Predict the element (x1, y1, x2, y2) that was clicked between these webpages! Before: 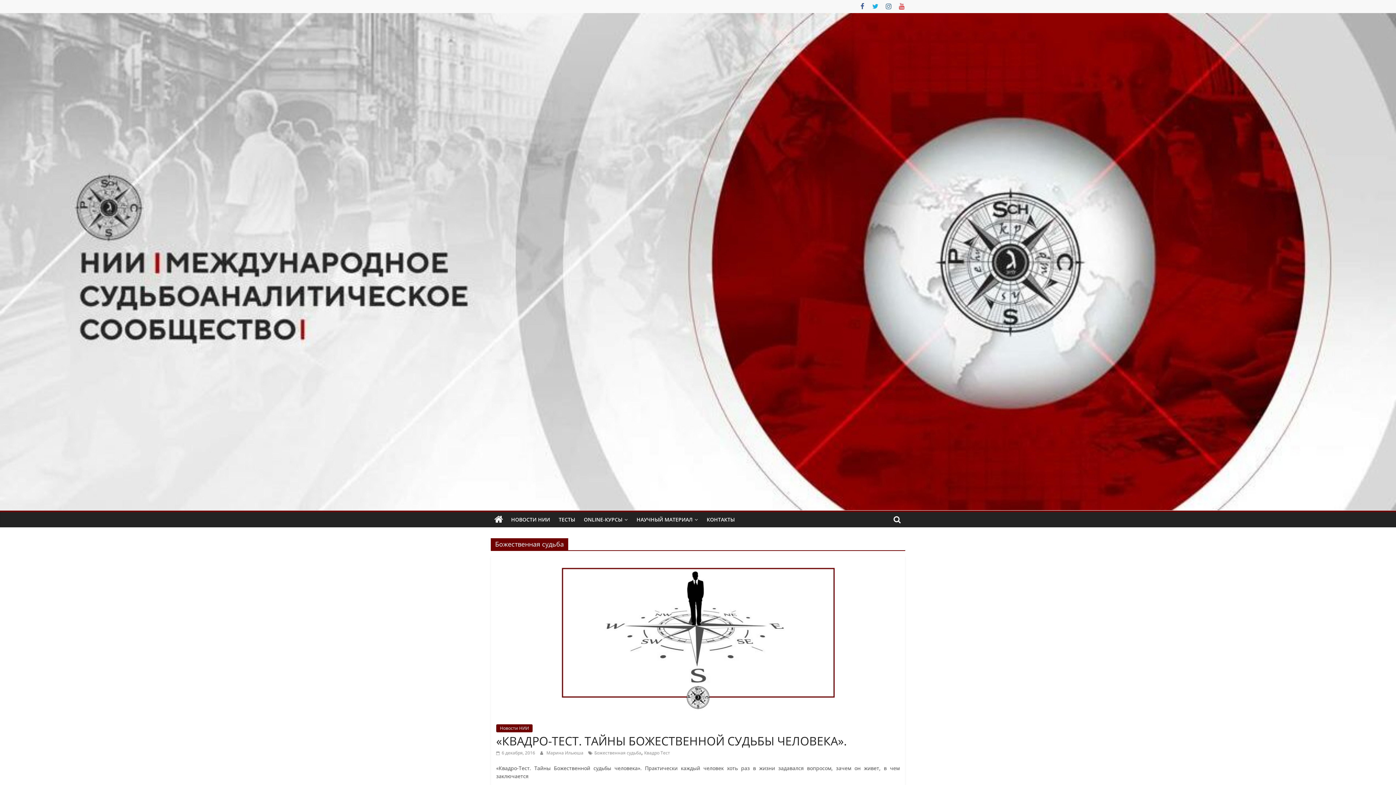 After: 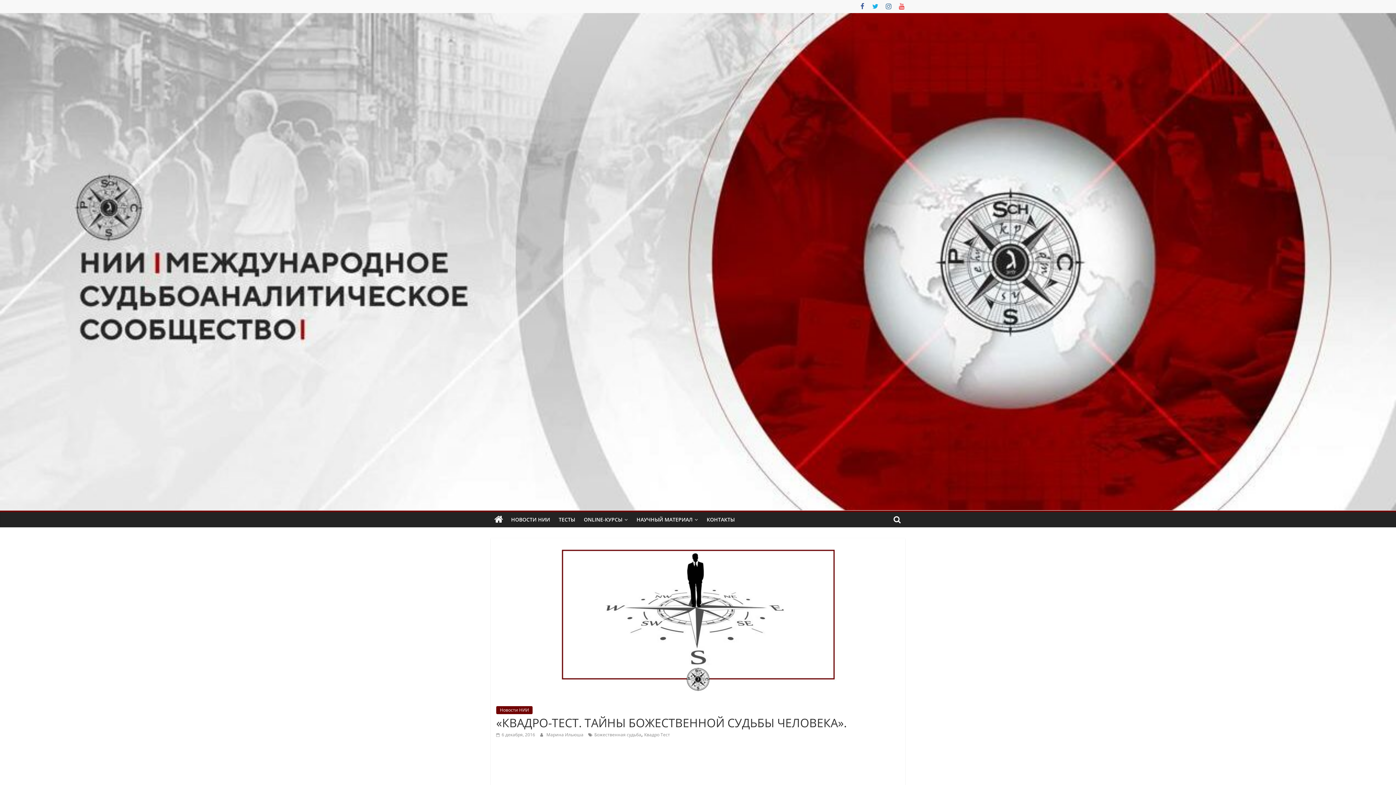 Action: label:  6 декабря, 2016 bbox: (496, 750, 535, 756)